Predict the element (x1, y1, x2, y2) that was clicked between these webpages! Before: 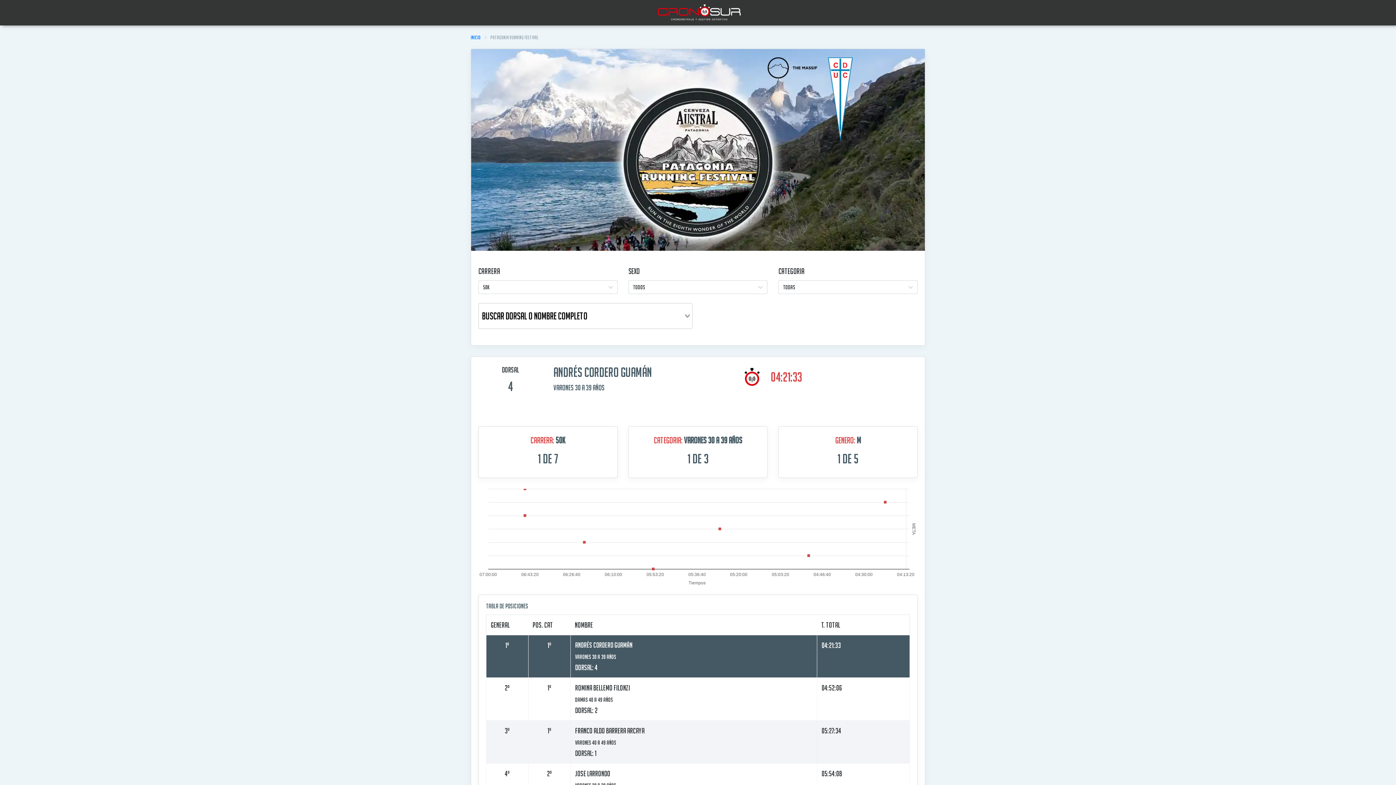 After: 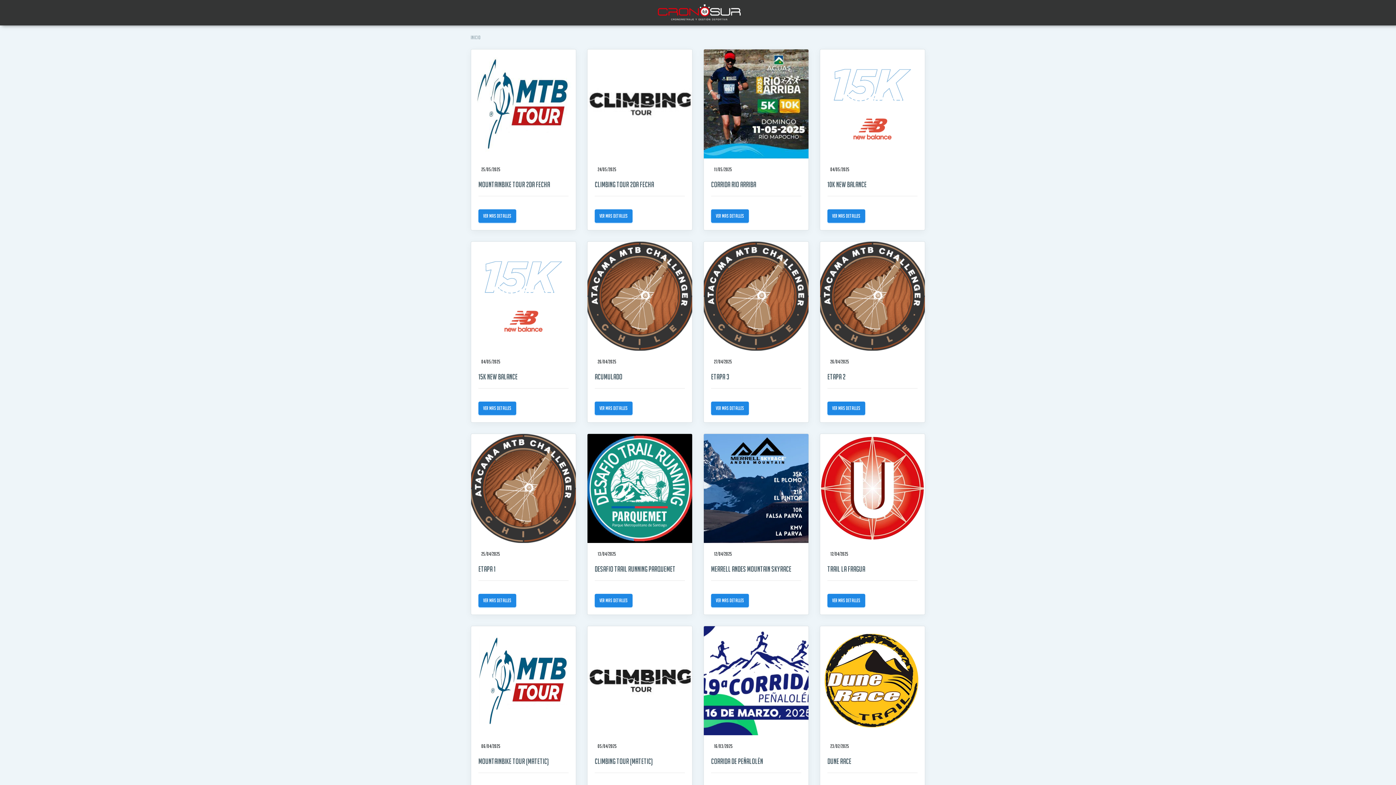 Action: bbox: (654, 0, 745, 25)